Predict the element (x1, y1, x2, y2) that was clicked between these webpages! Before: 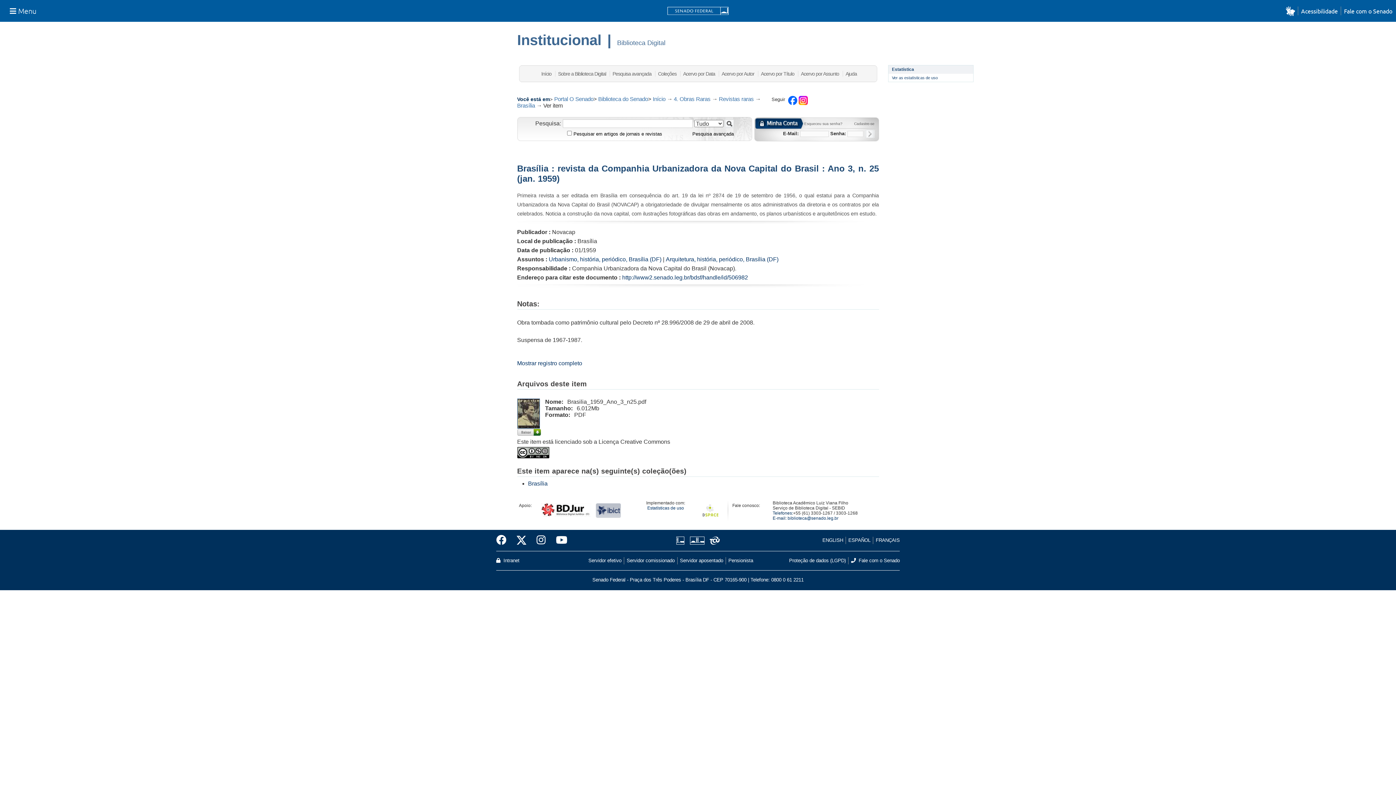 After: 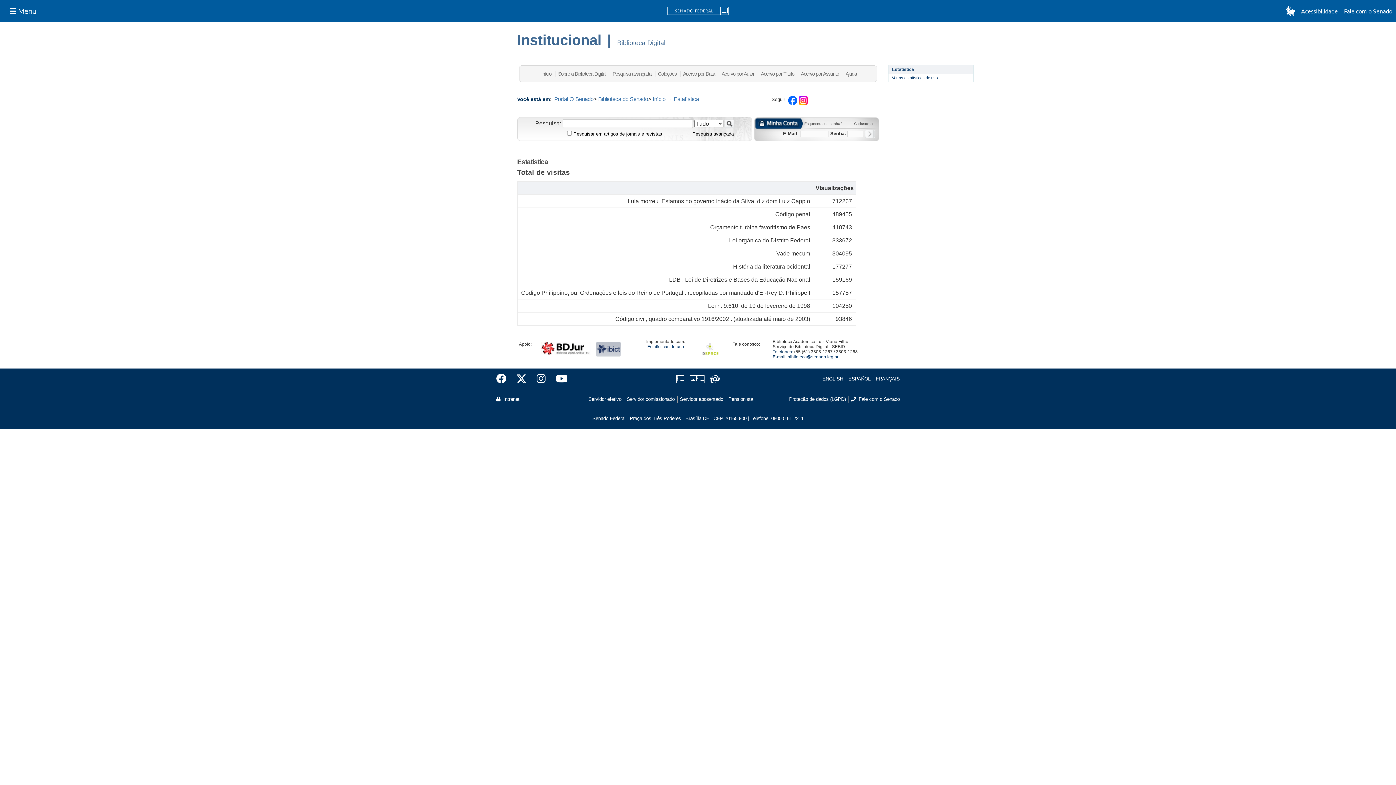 Action: bbox: (647, 505, 684, 510) label: Estatísticas de uso